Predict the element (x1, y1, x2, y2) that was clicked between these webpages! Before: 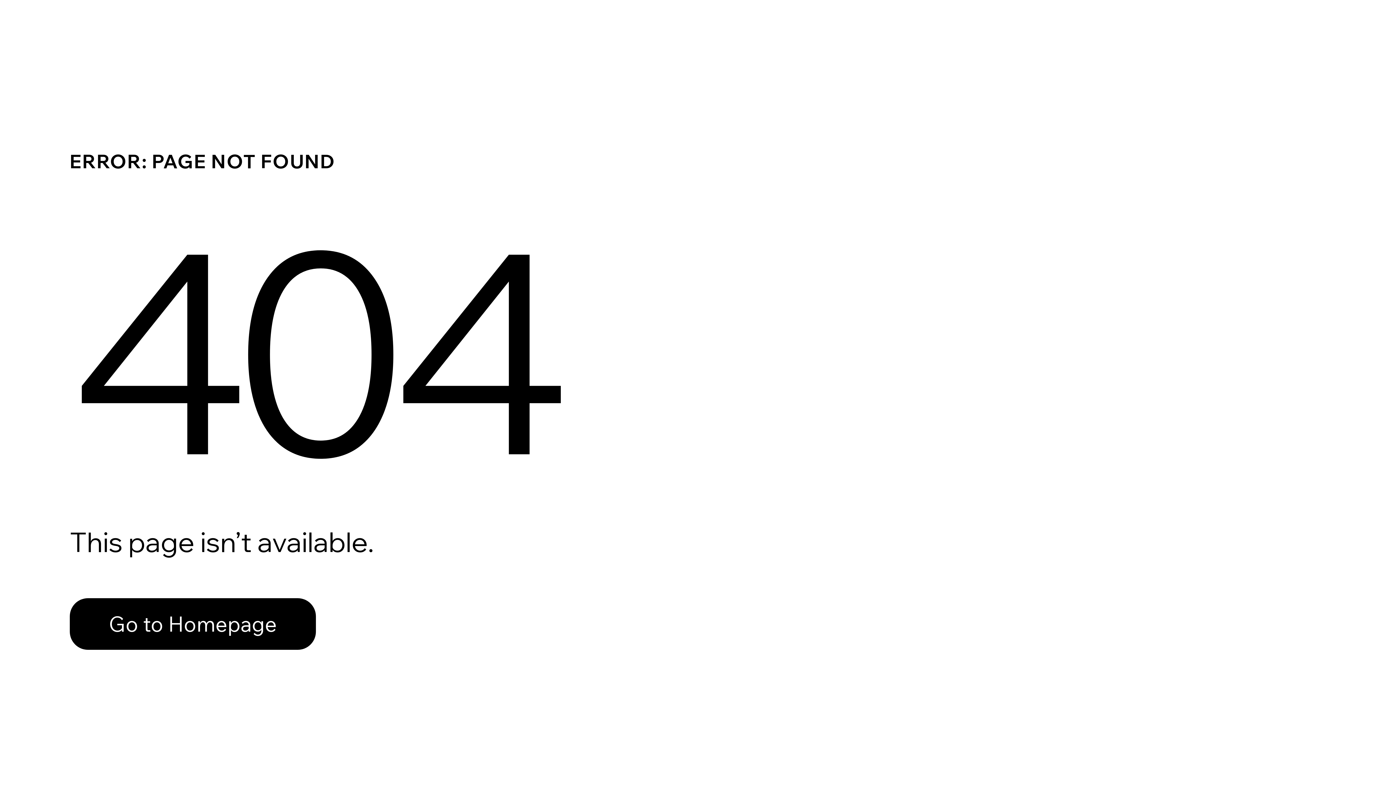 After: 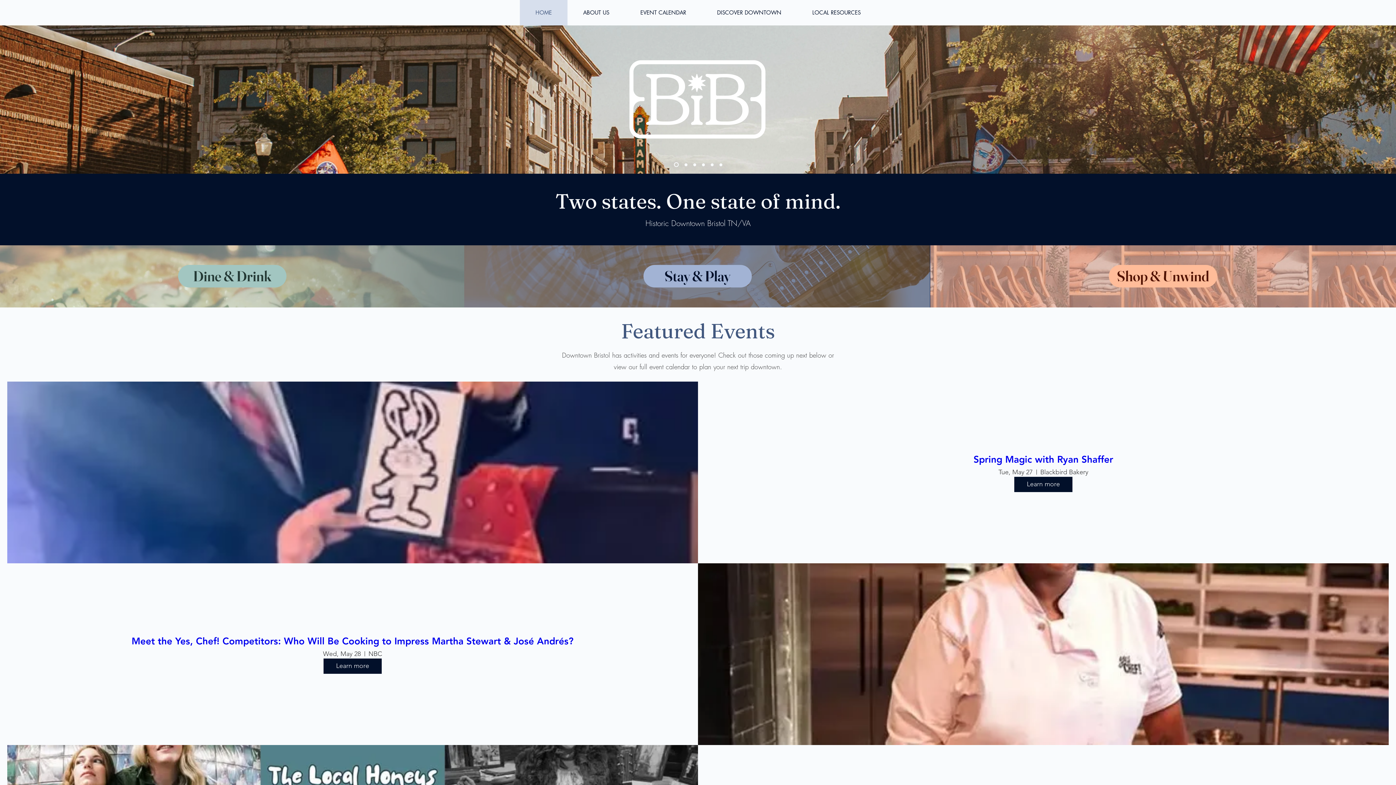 Action: bbox: (69, 582, 768, 659) label: Go to Homepage